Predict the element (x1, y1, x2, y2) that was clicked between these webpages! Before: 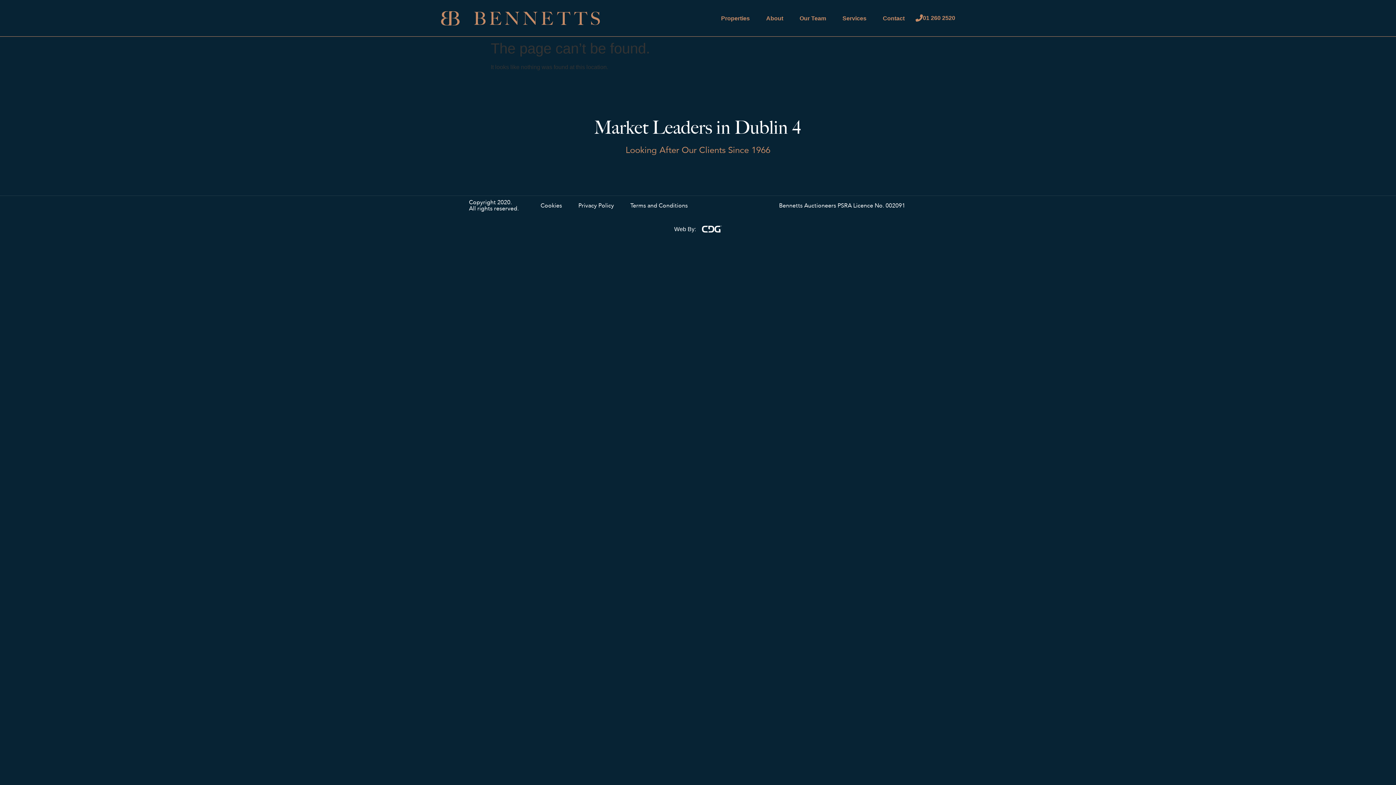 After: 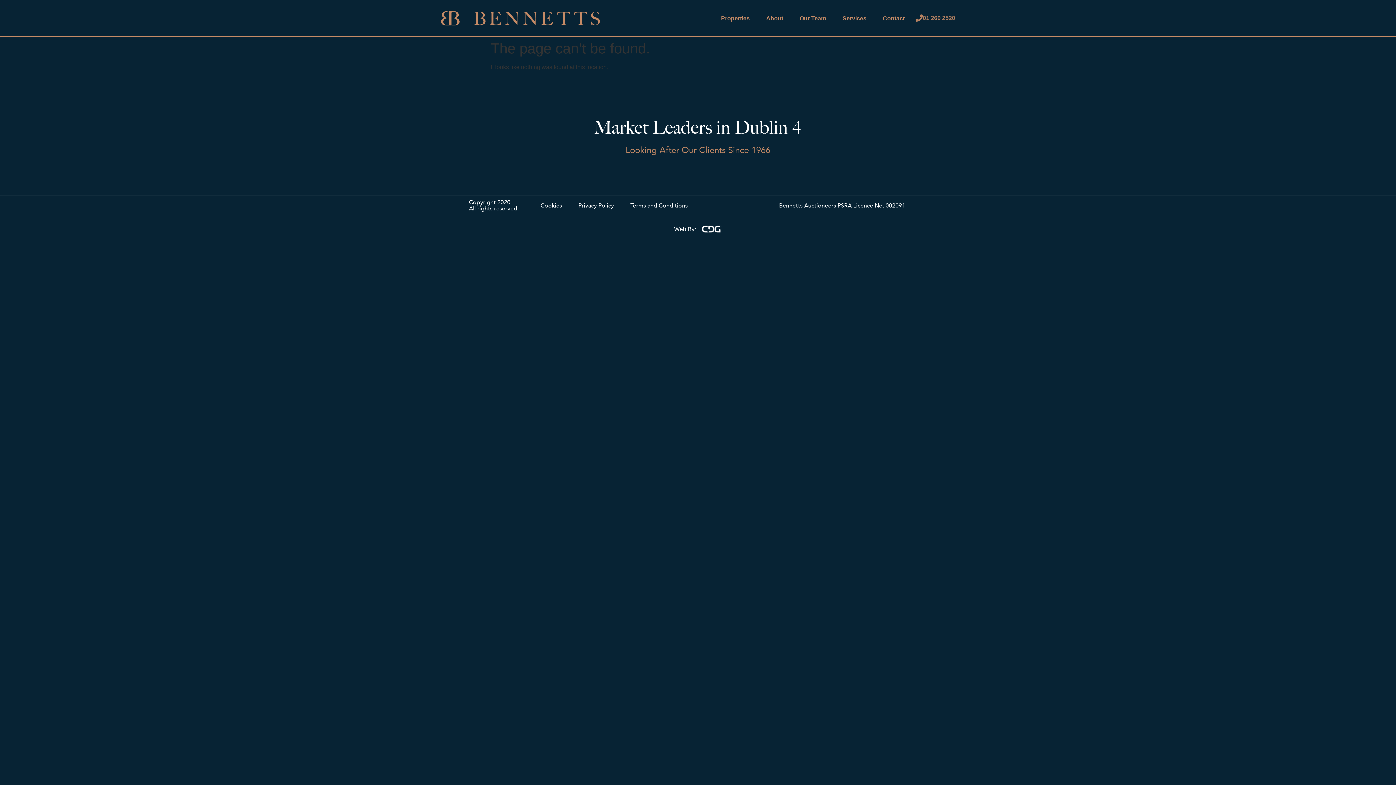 Action: label: 01 260 2520 bbox: (915, 14, 955, 21)